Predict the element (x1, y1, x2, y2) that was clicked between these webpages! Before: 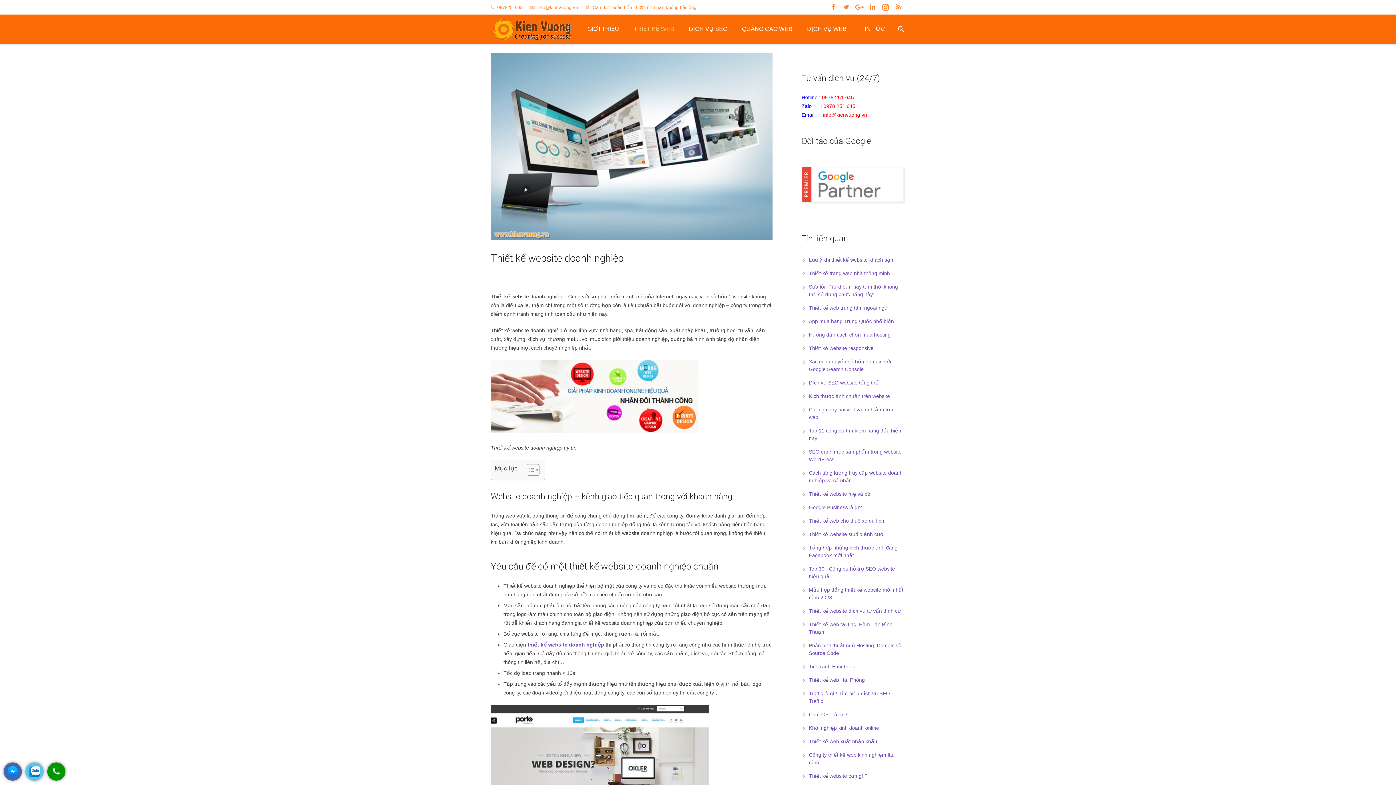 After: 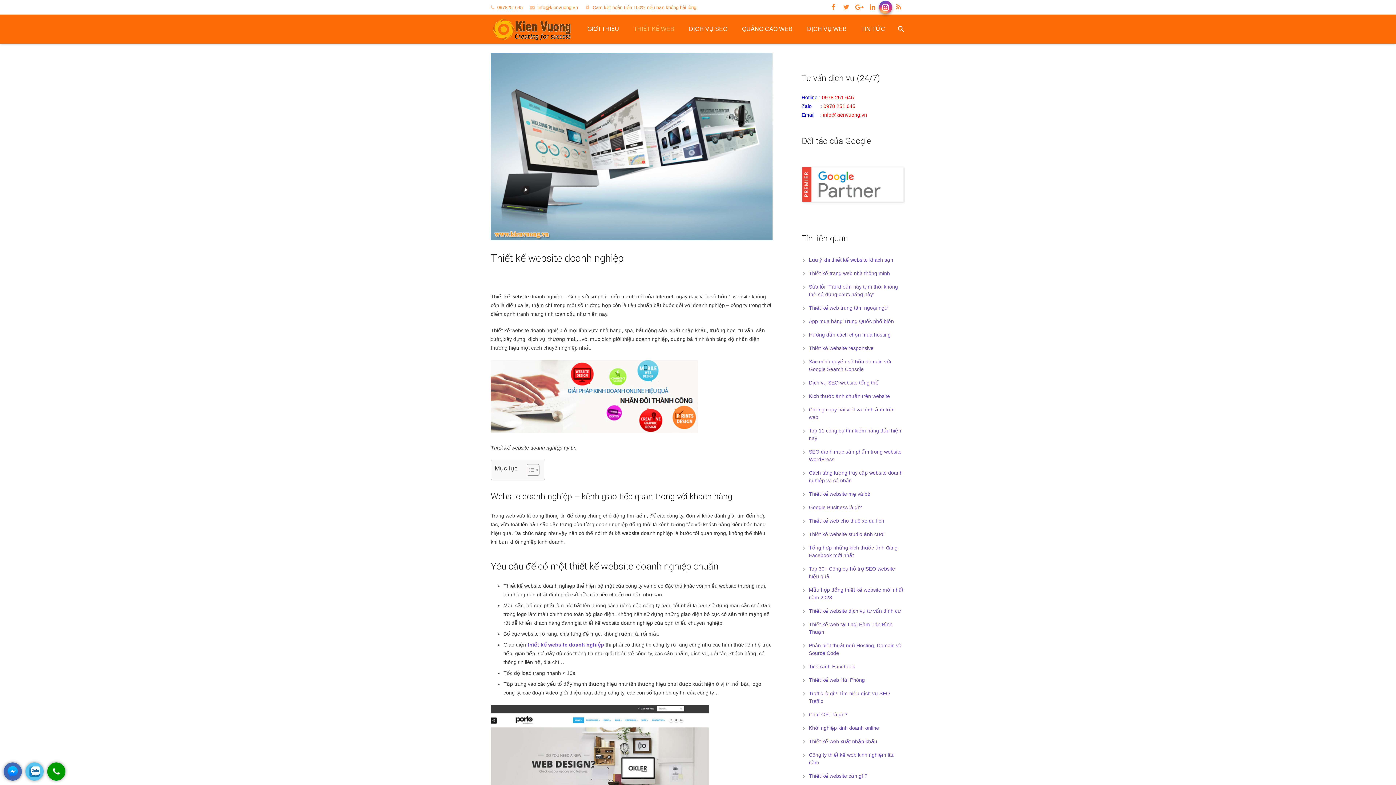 Action: bbox: (879, 0, 892, 13)